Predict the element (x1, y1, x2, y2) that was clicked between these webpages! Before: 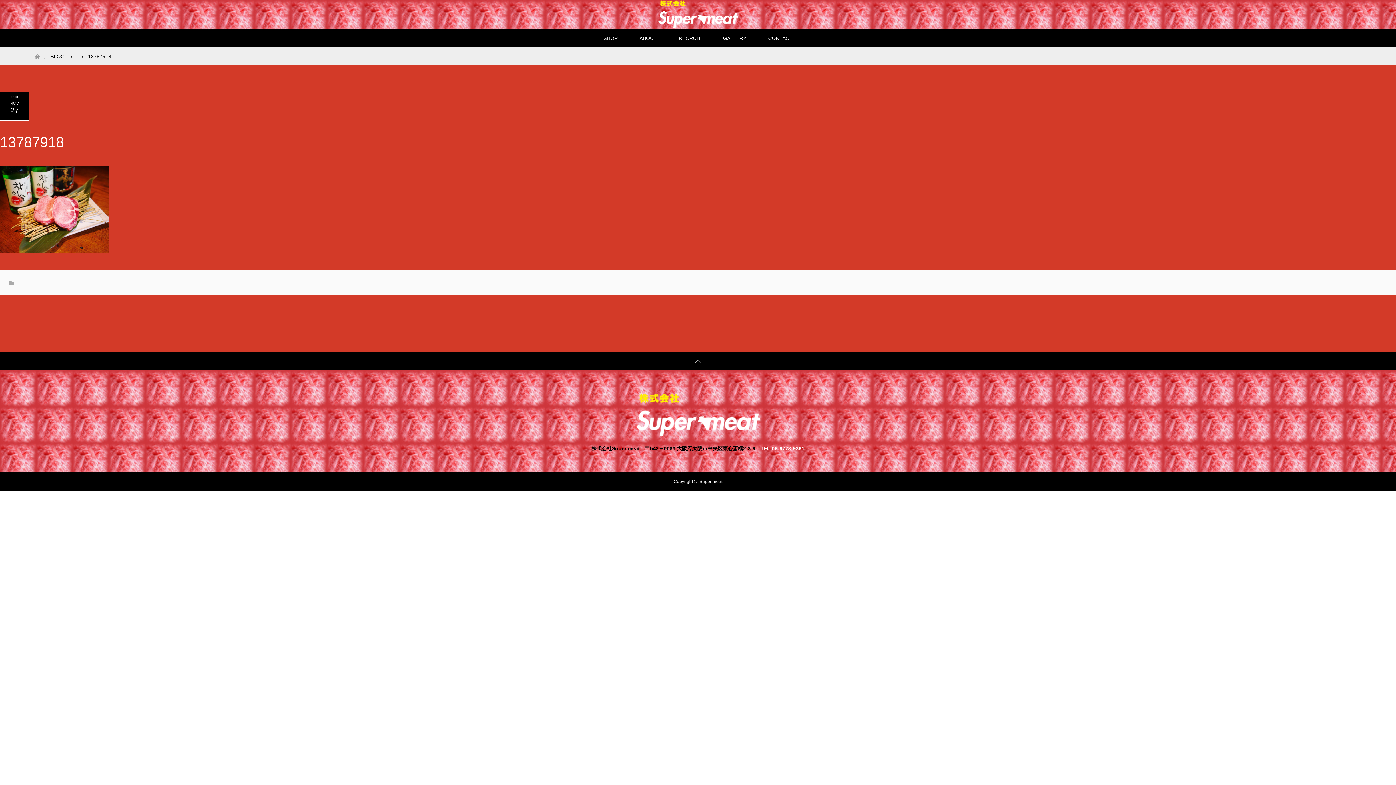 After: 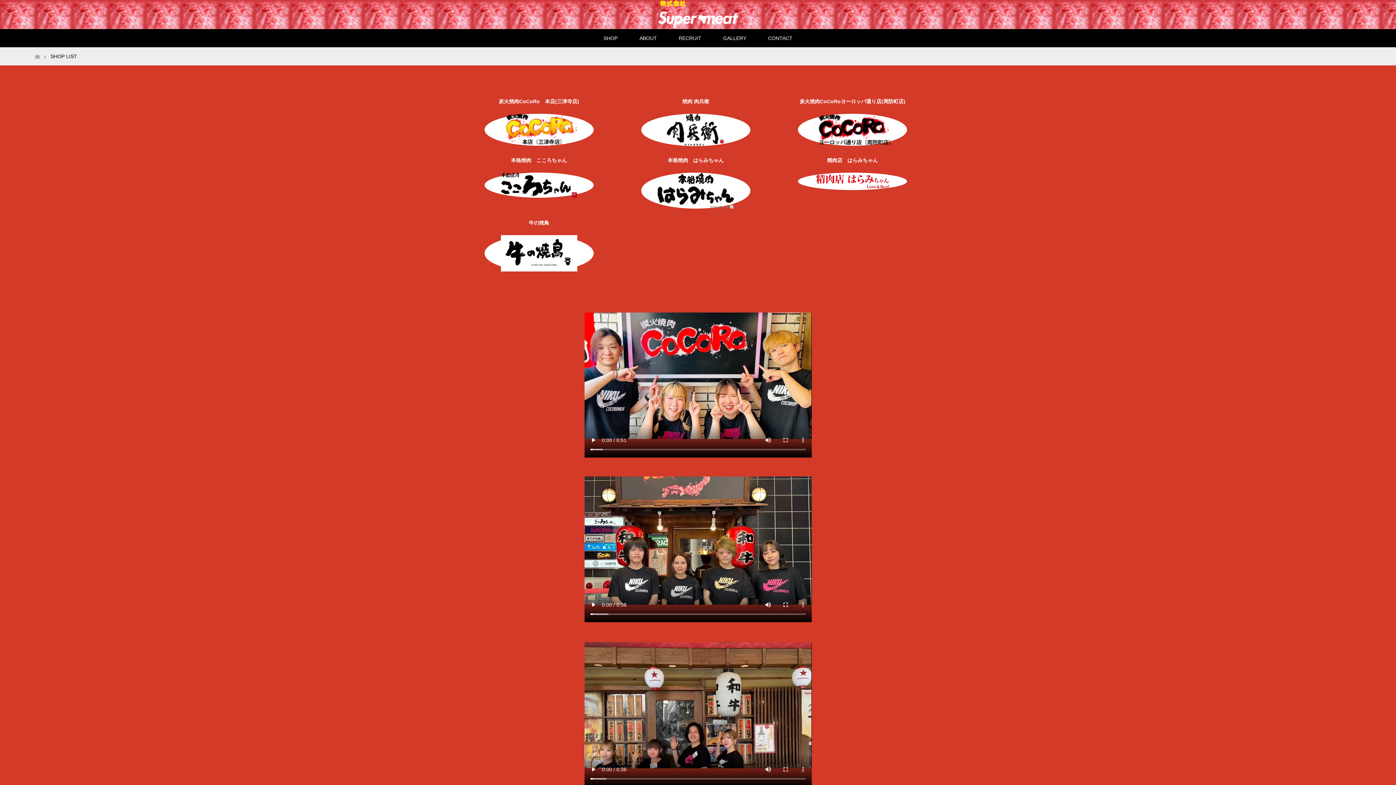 Action: label: SHOP bbox: (592, 29, 628, 47)